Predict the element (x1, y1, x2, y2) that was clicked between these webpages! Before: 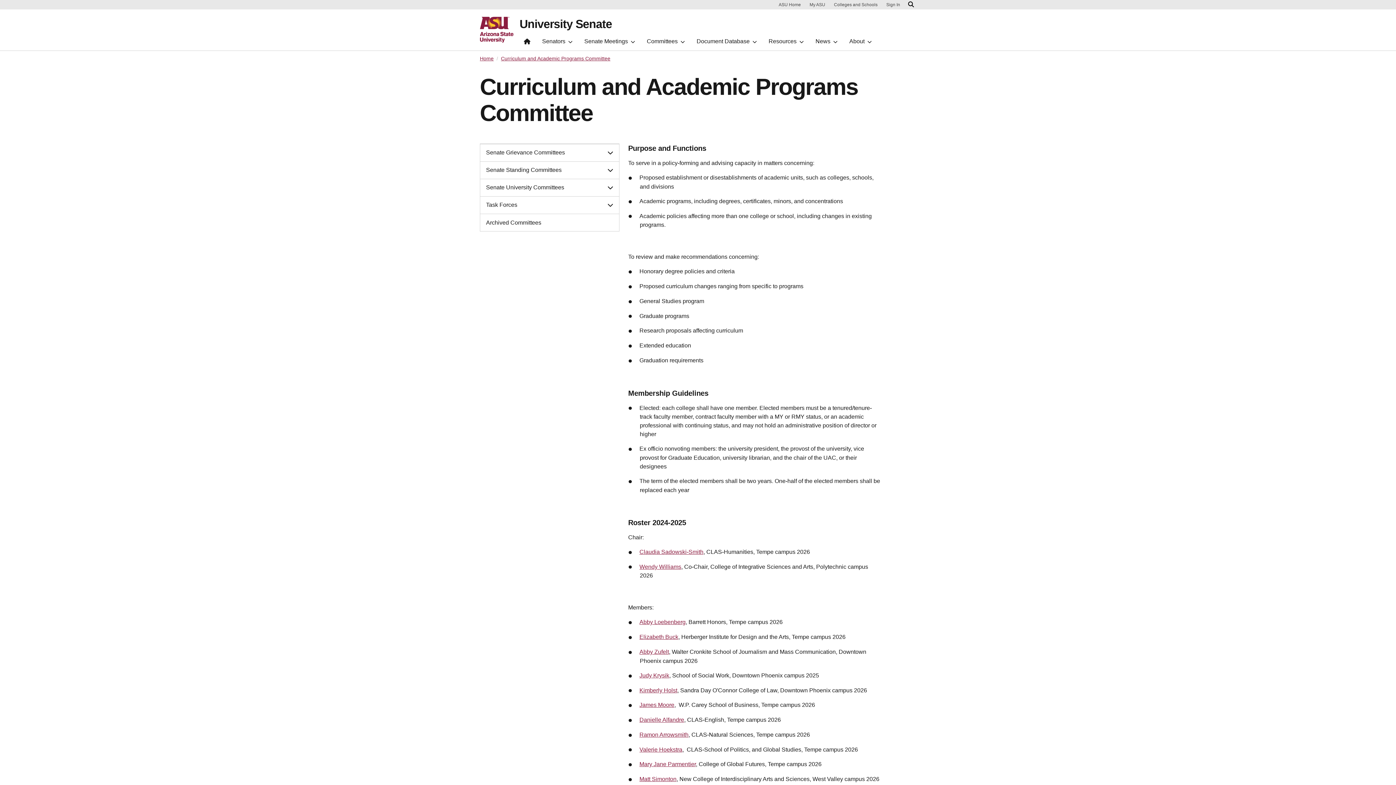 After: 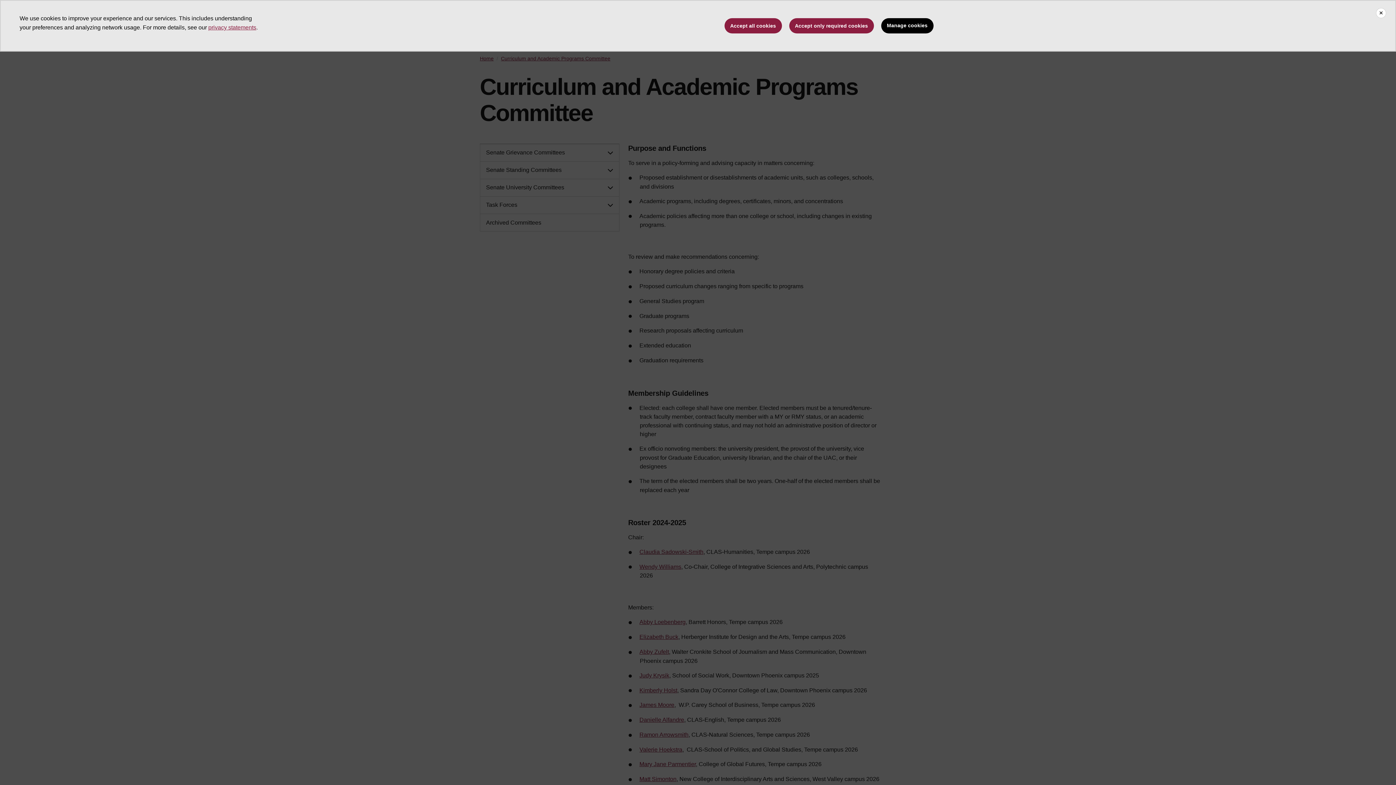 Action: bbox: (501, 54, 610, 63) label: Curriculum and Academic Programs Committee